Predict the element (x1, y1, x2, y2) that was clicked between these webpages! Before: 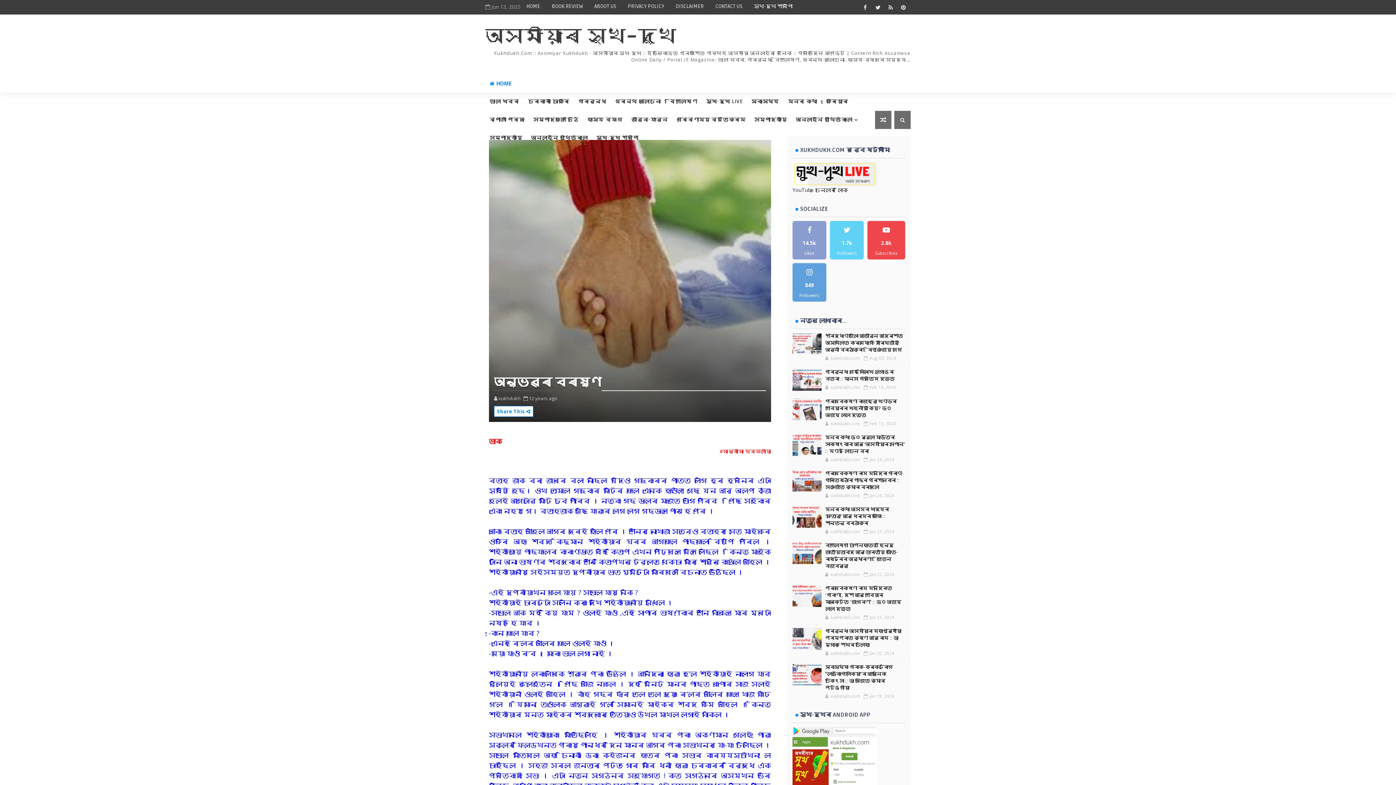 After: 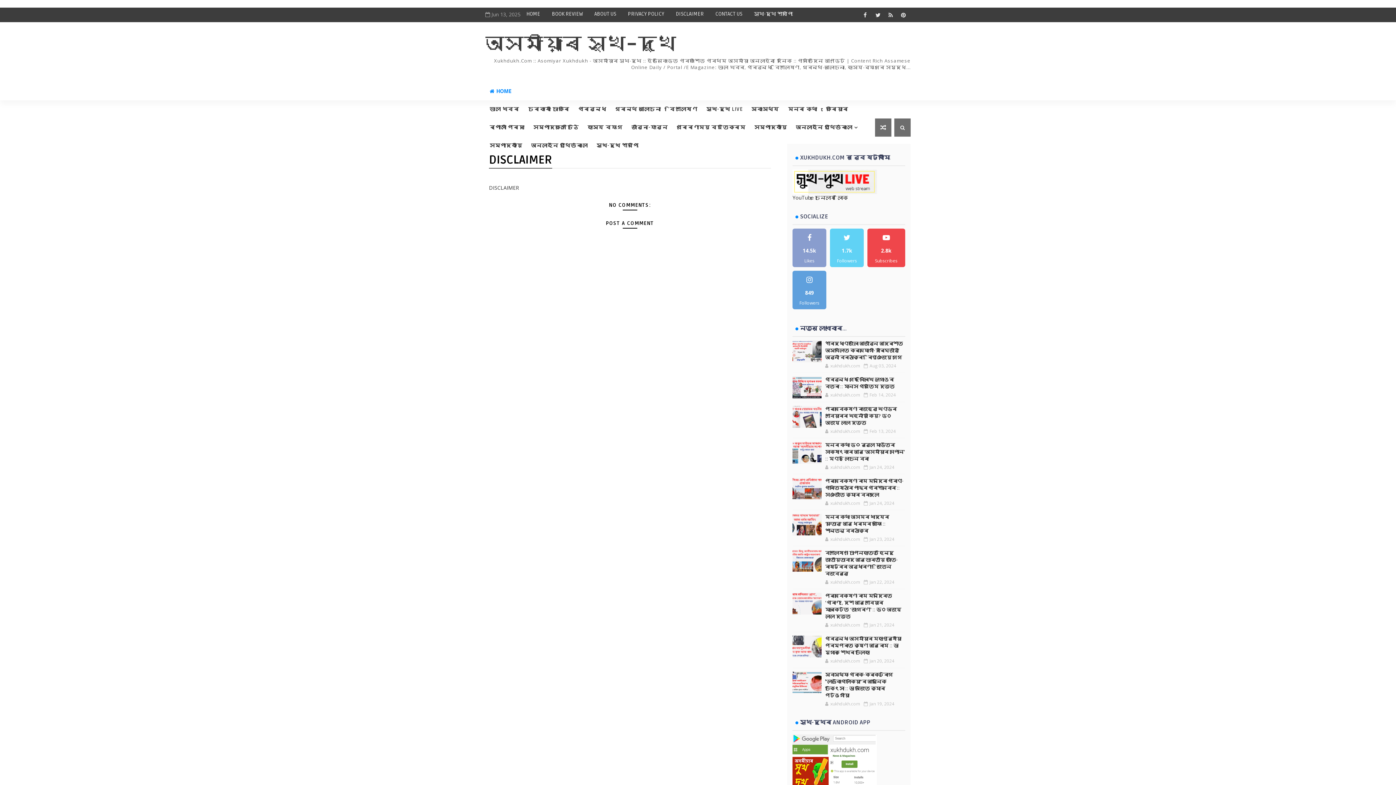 Action: label: DISCLAIMER bbox: (670, 0, 709, 13)